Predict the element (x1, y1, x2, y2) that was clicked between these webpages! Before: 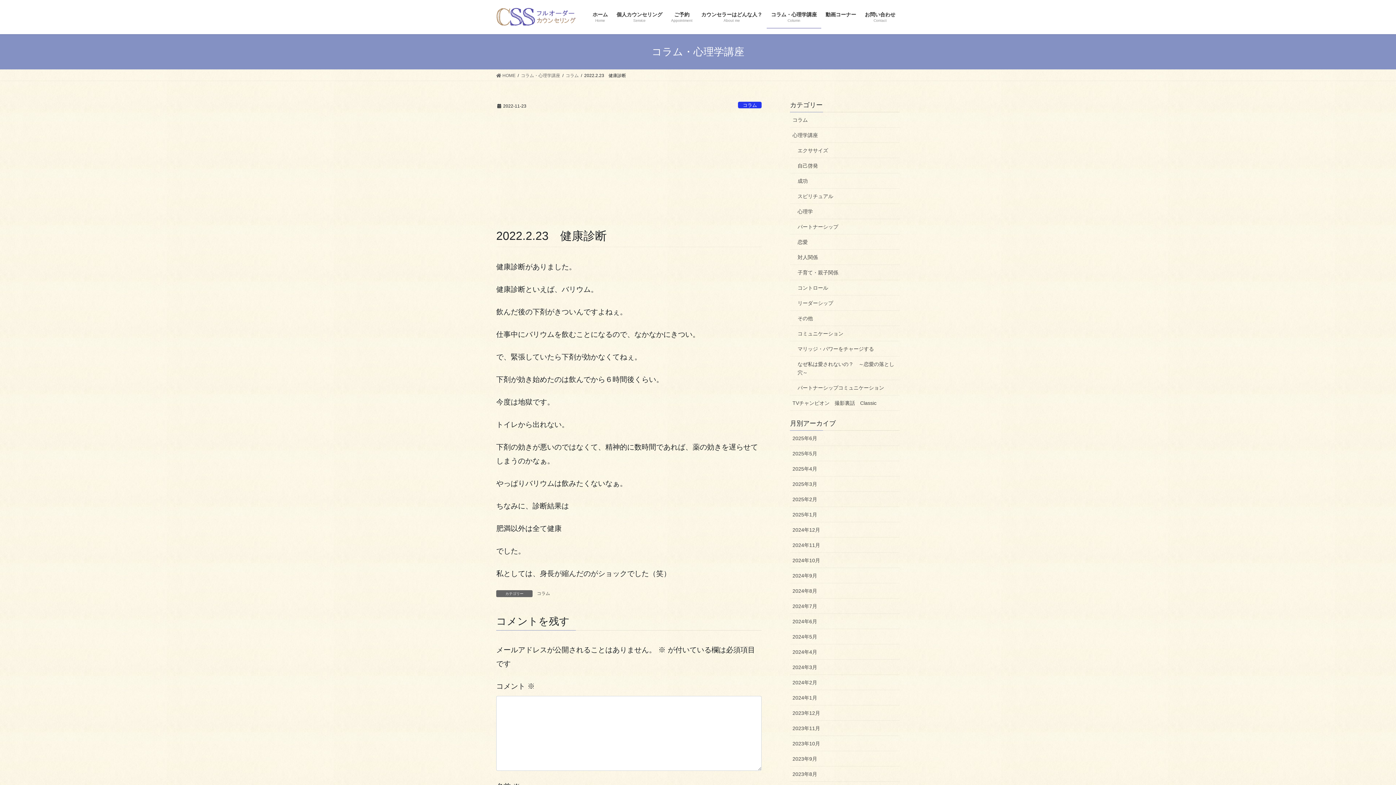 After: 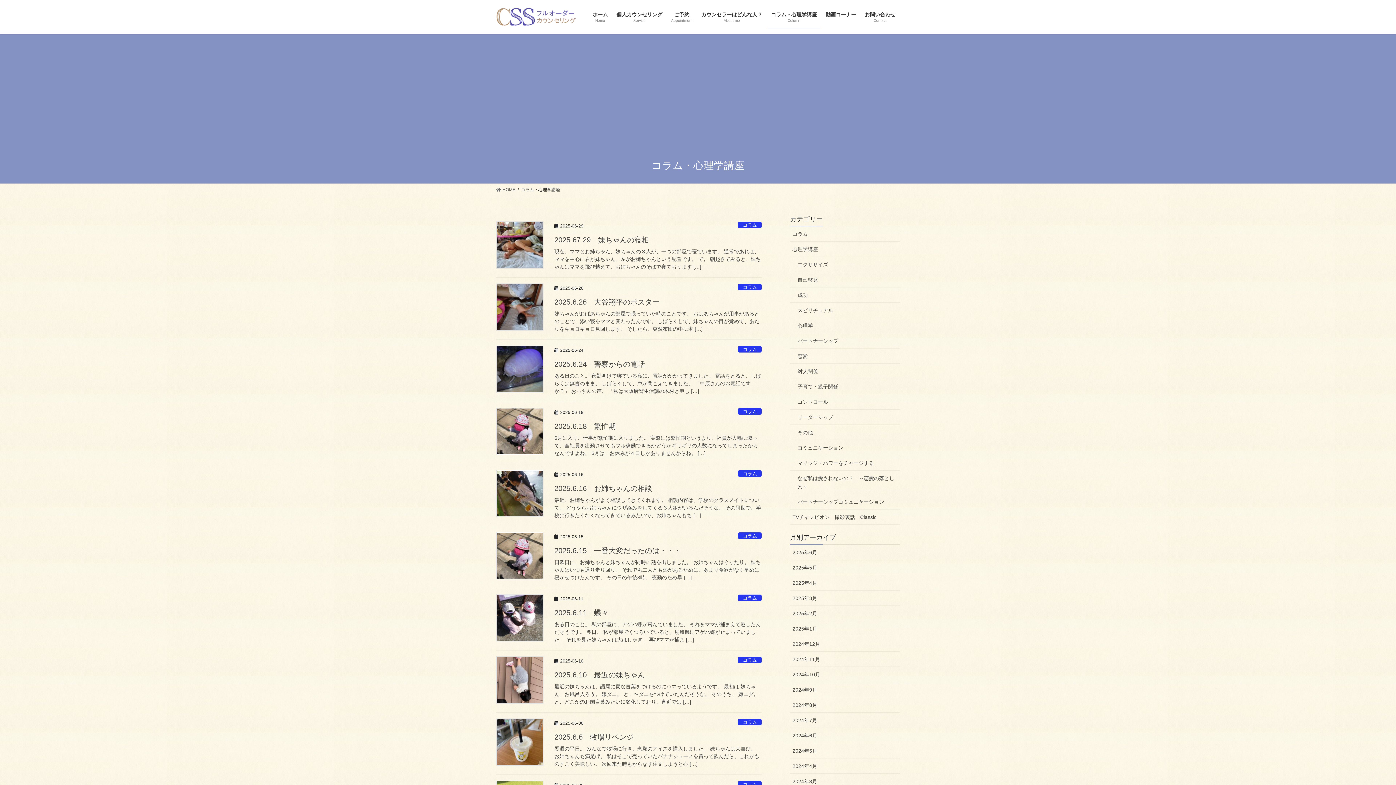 Action: label: コラム・心理学講座 bbox: (521, 72, 560, 78)